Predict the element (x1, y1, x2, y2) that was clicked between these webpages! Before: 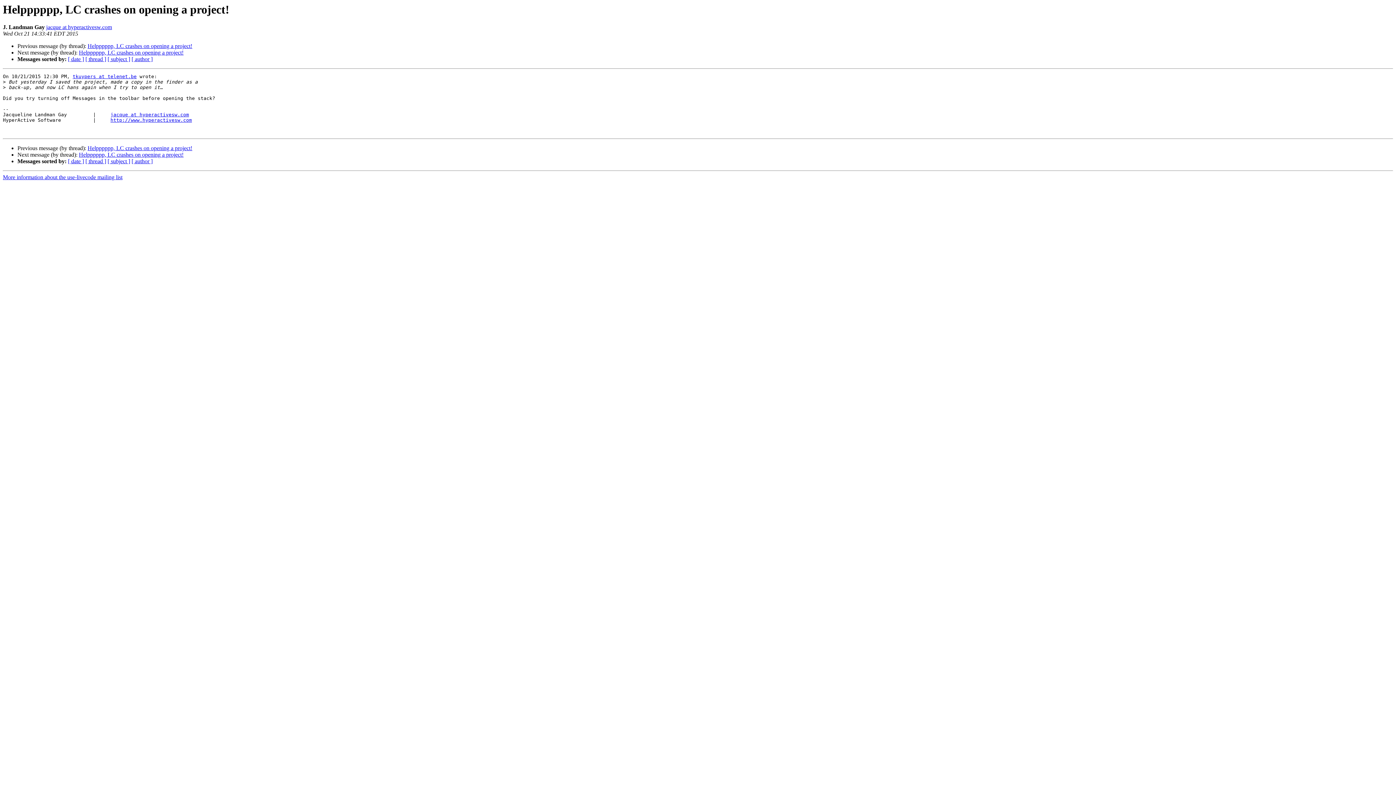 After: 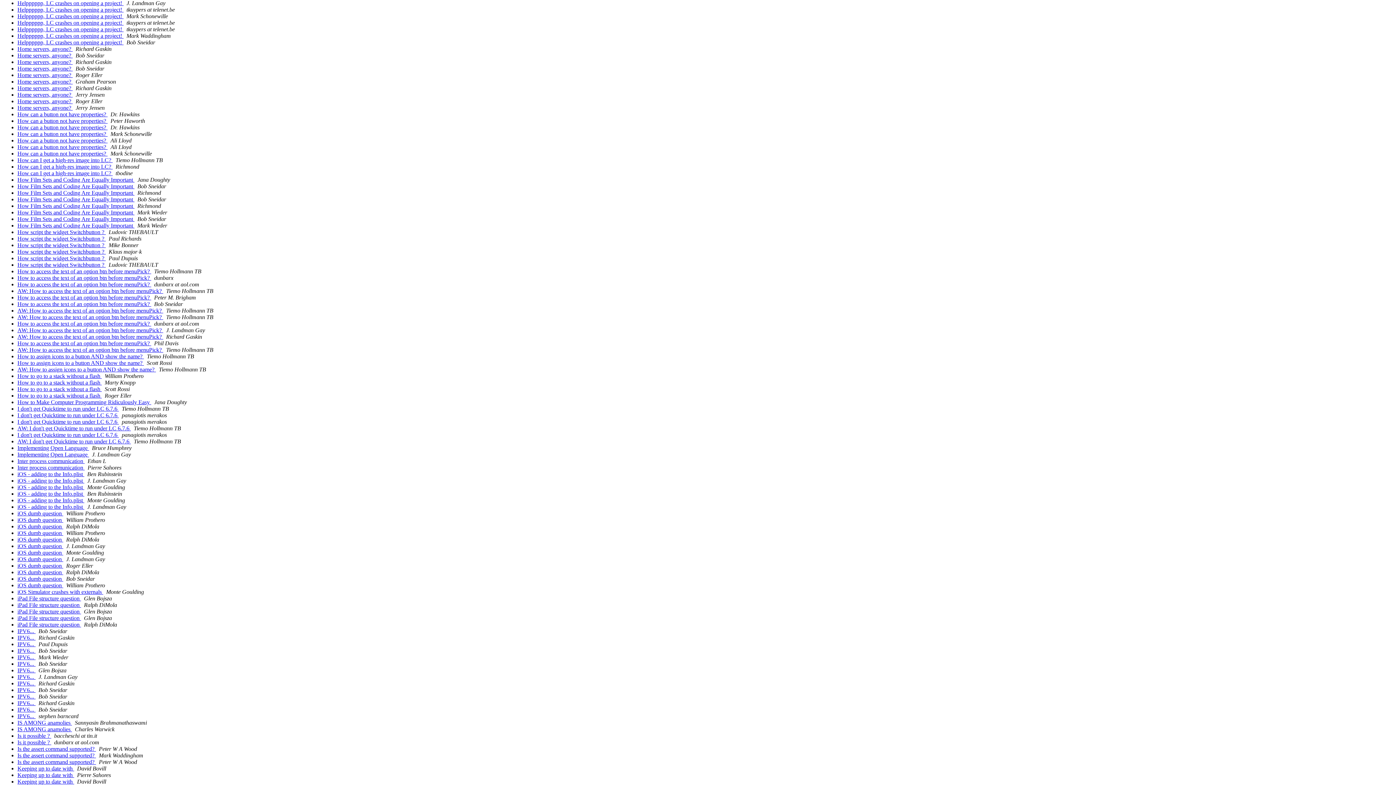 Action: bbox: (107, 56, 130, 62) label: [ subject ]